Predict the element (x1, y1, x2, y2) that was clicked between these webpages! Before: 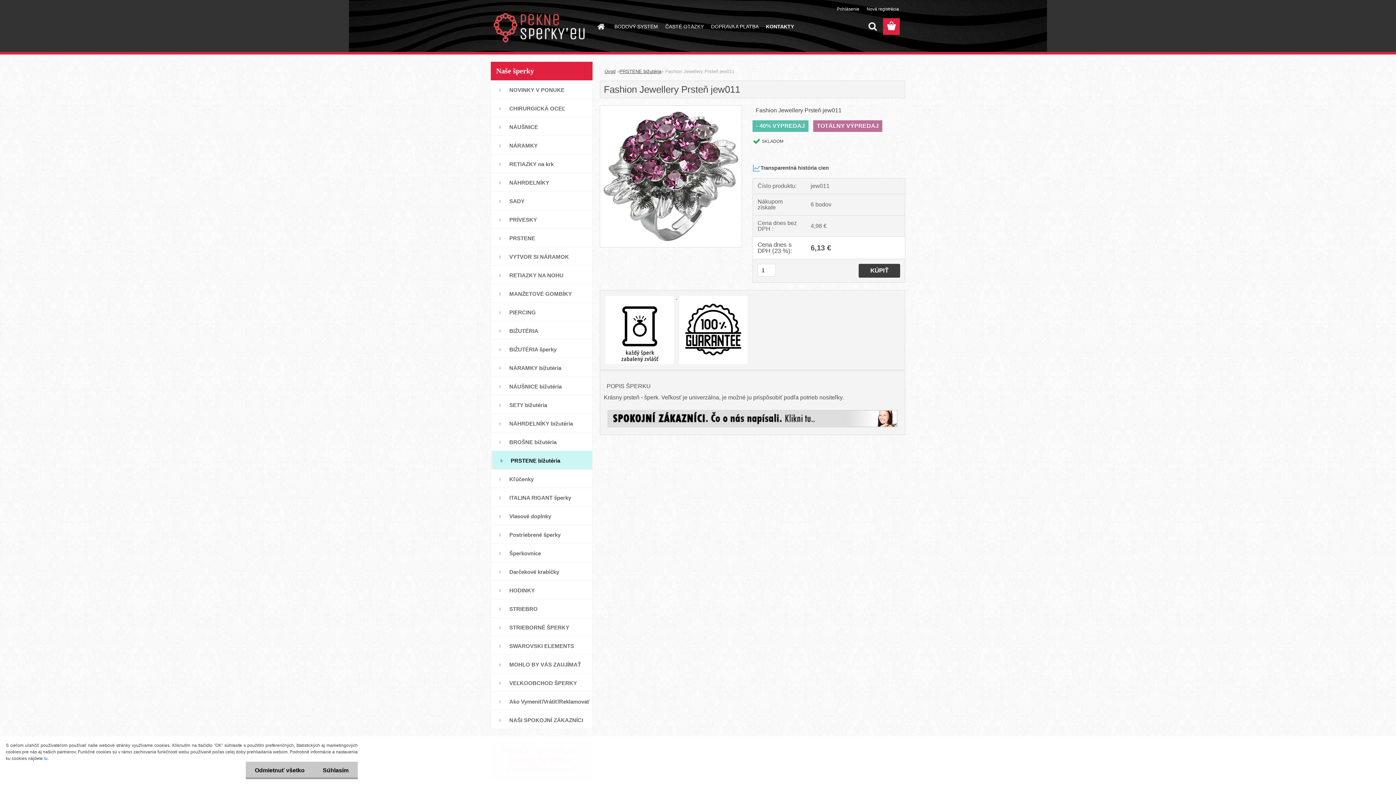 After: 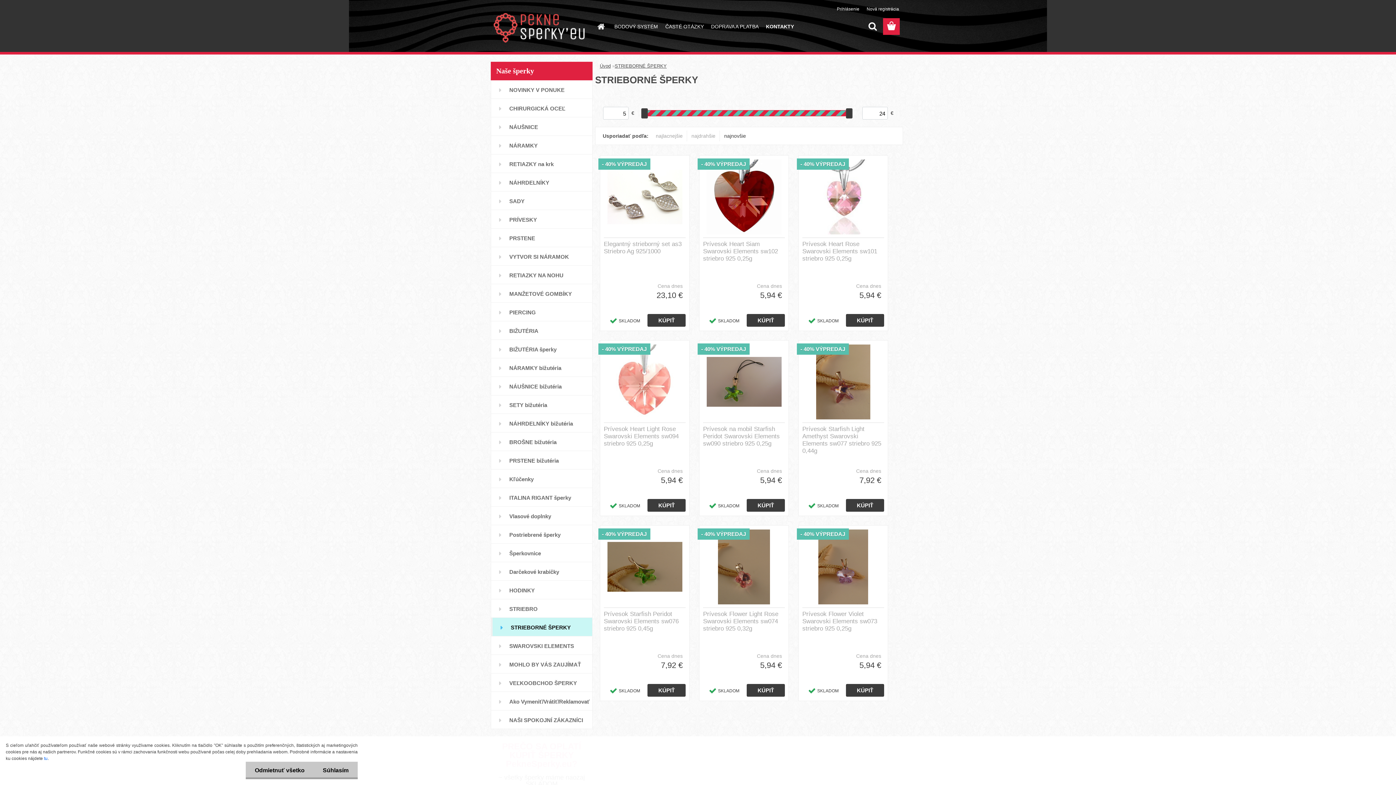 Action: bbox: (490, 618, 592, 636) label: STRIEBORNÉ ŠPERKY